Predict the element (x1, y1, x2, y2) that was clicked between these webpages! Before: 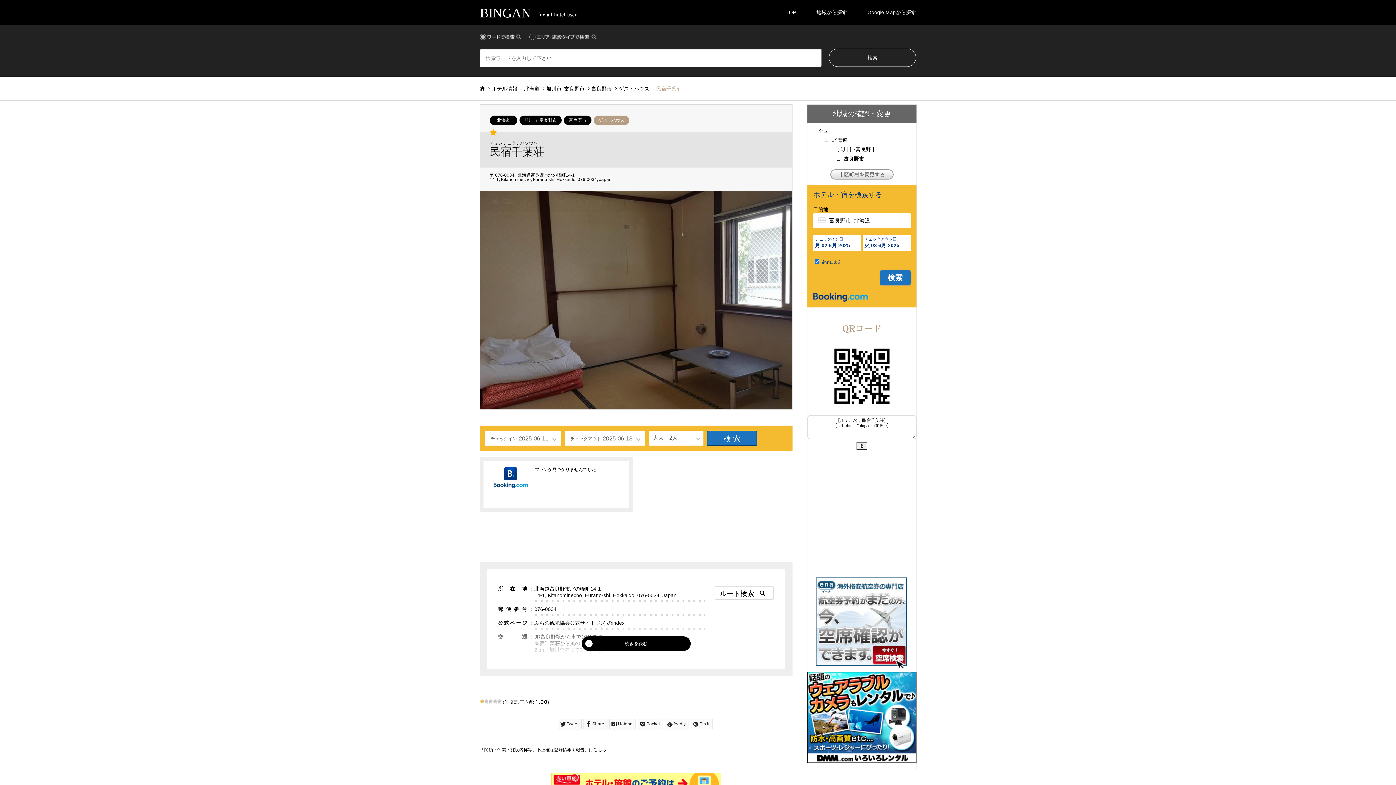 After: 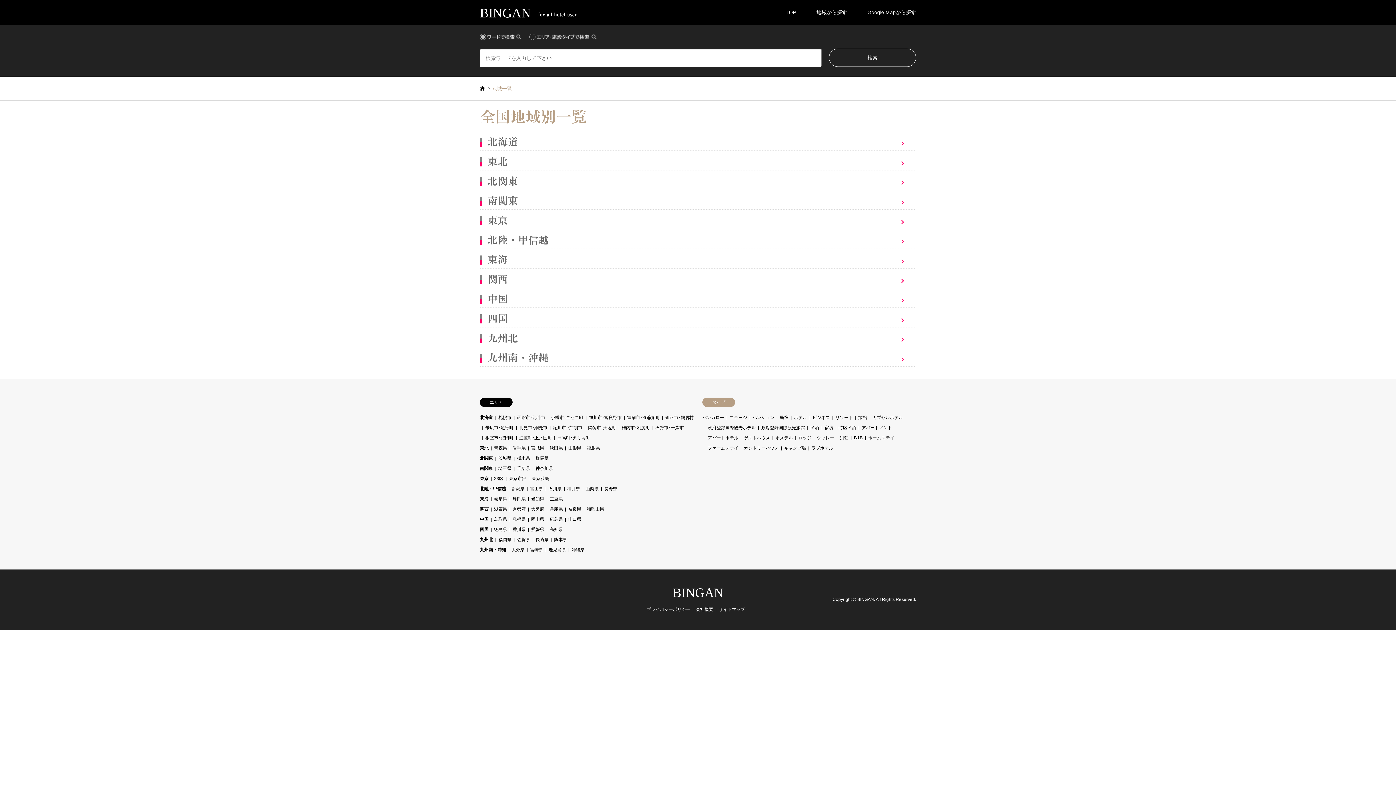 Action: label: 市区町村を変更する bbox: (807, 169, 916, 179)